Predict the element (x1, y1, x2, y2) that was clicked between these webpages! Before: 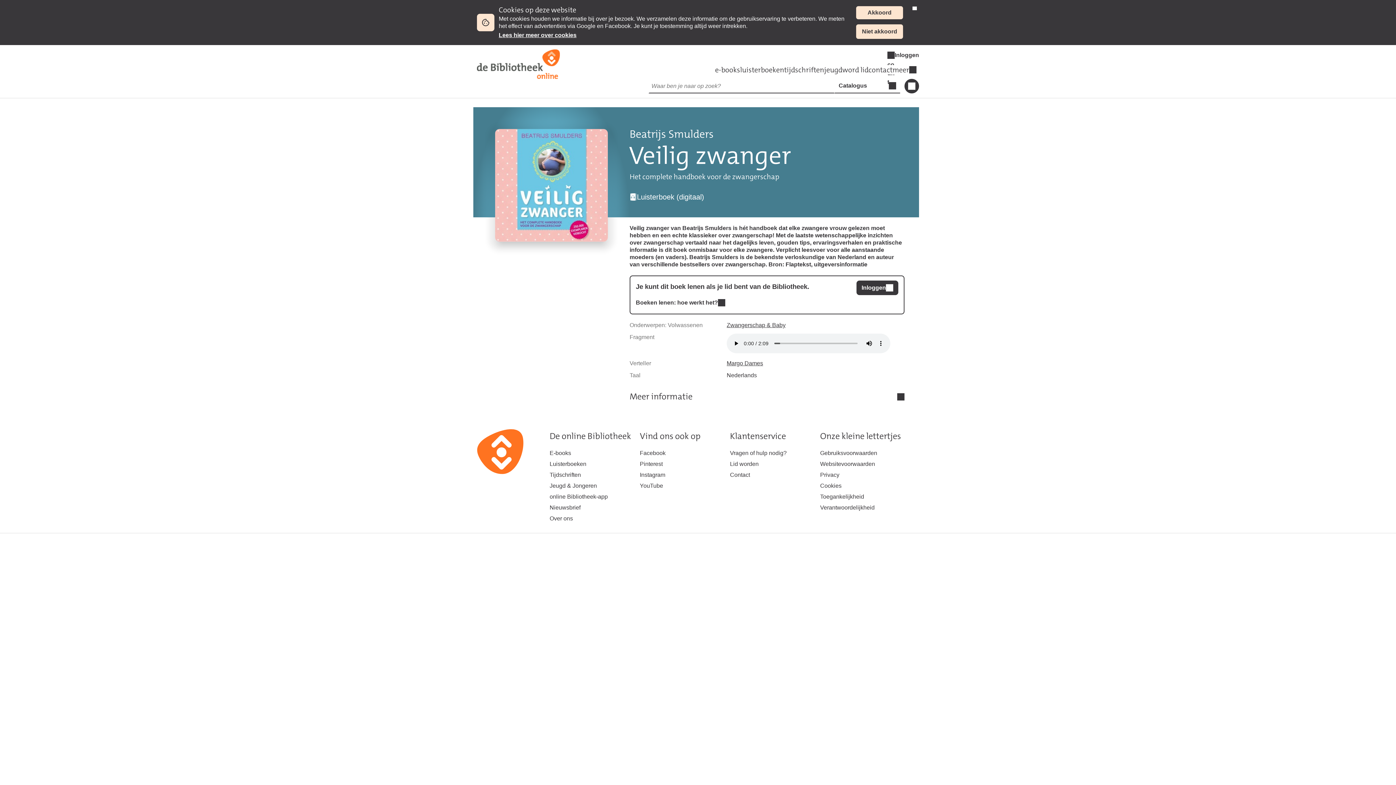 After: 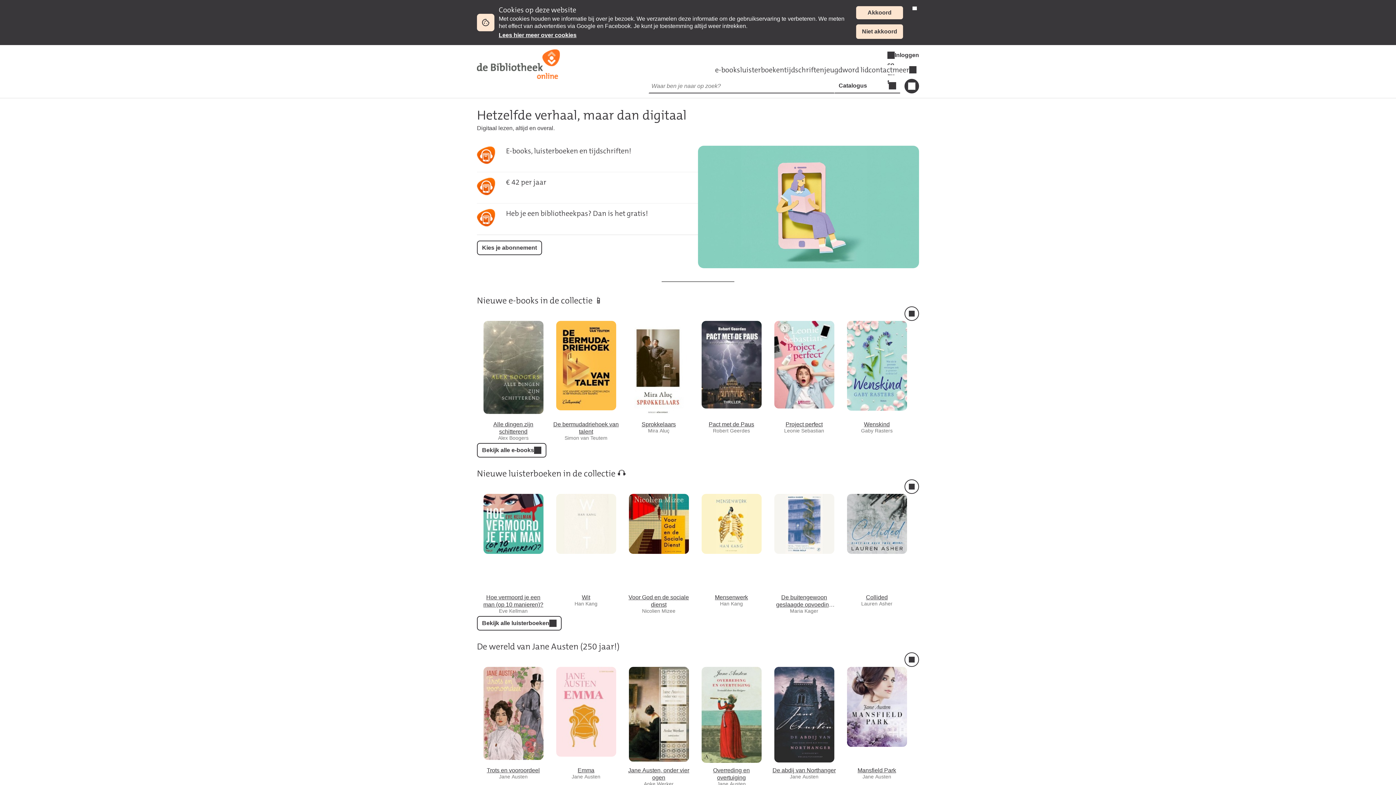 Action: bbox: (477, 49, 560, 78)